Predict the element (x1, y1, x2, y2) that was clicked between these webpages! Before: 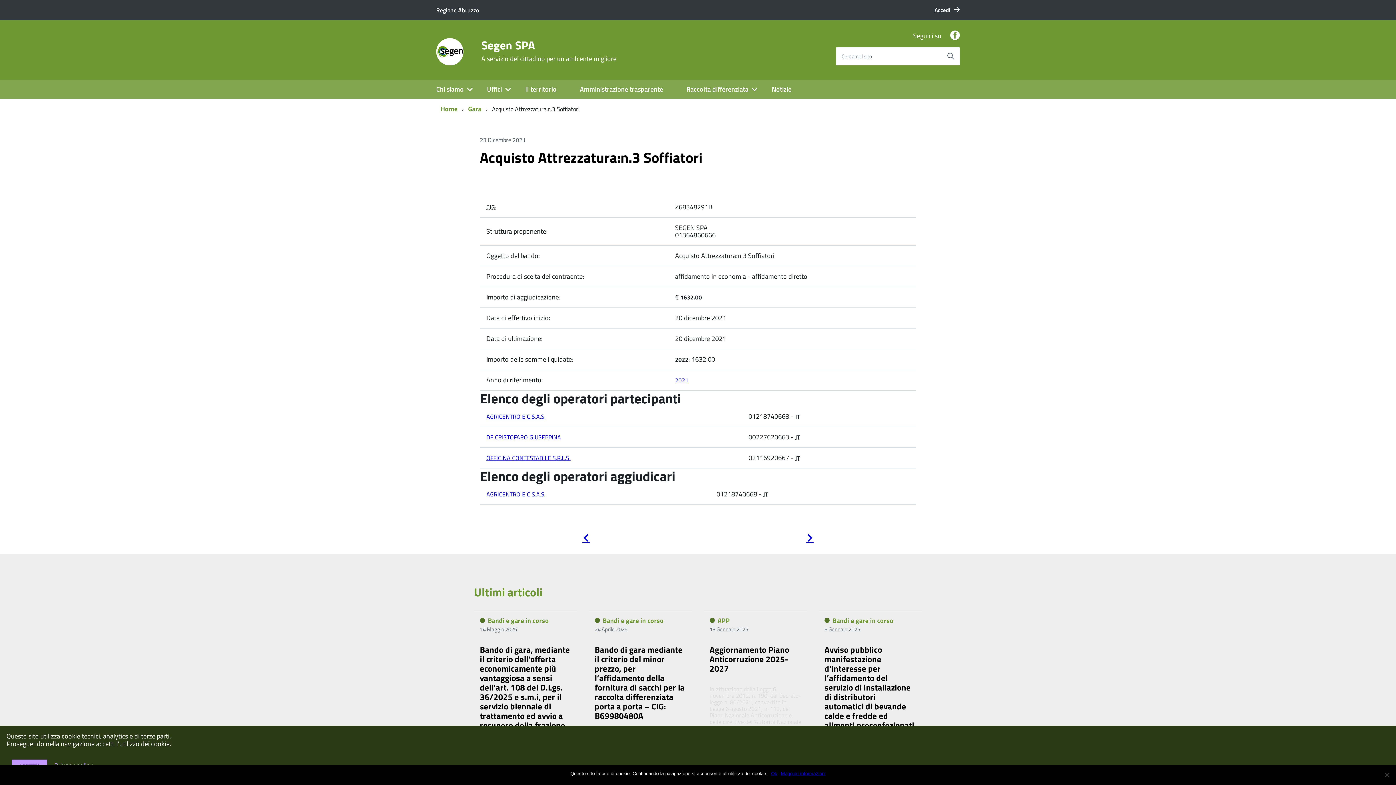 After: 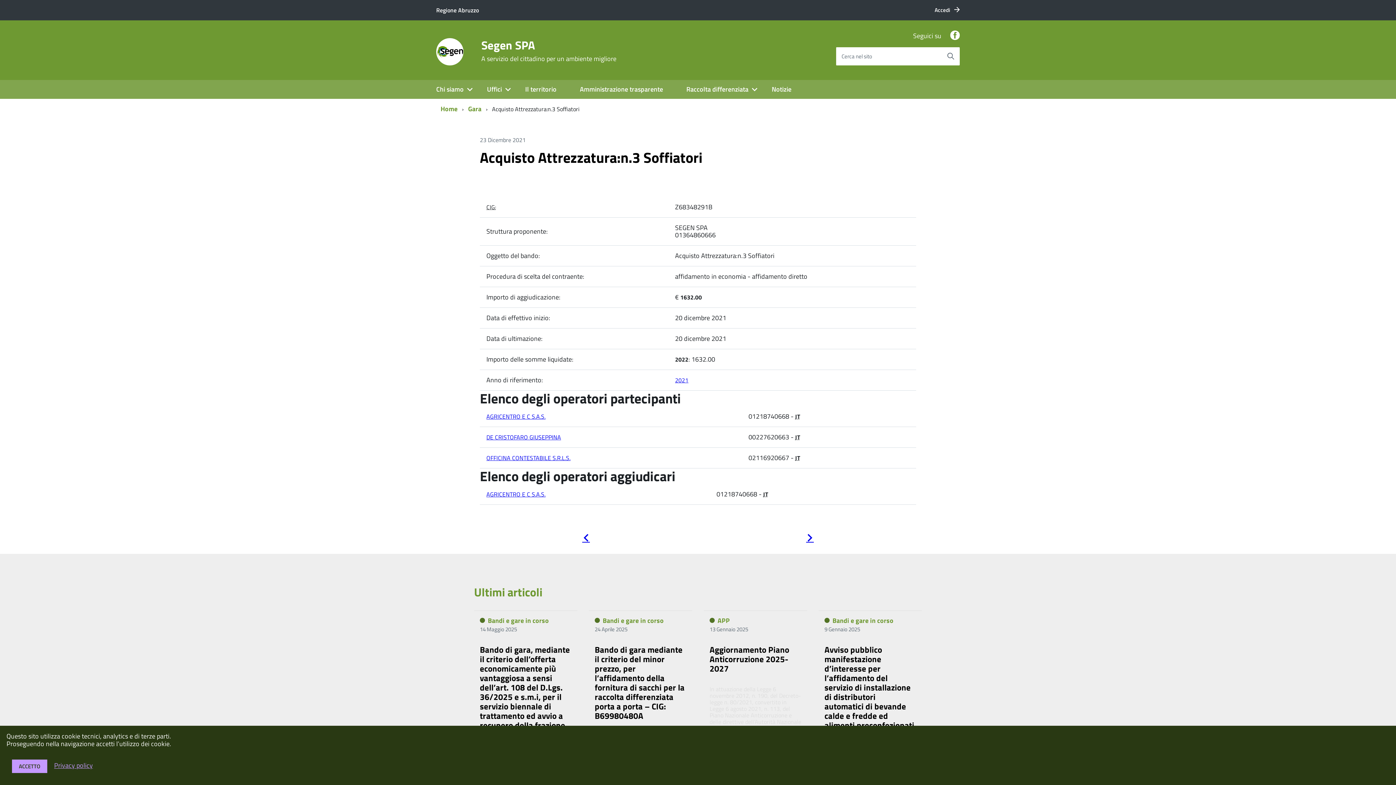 Action: bbox: (771, 770, 777, 777) label: Ok